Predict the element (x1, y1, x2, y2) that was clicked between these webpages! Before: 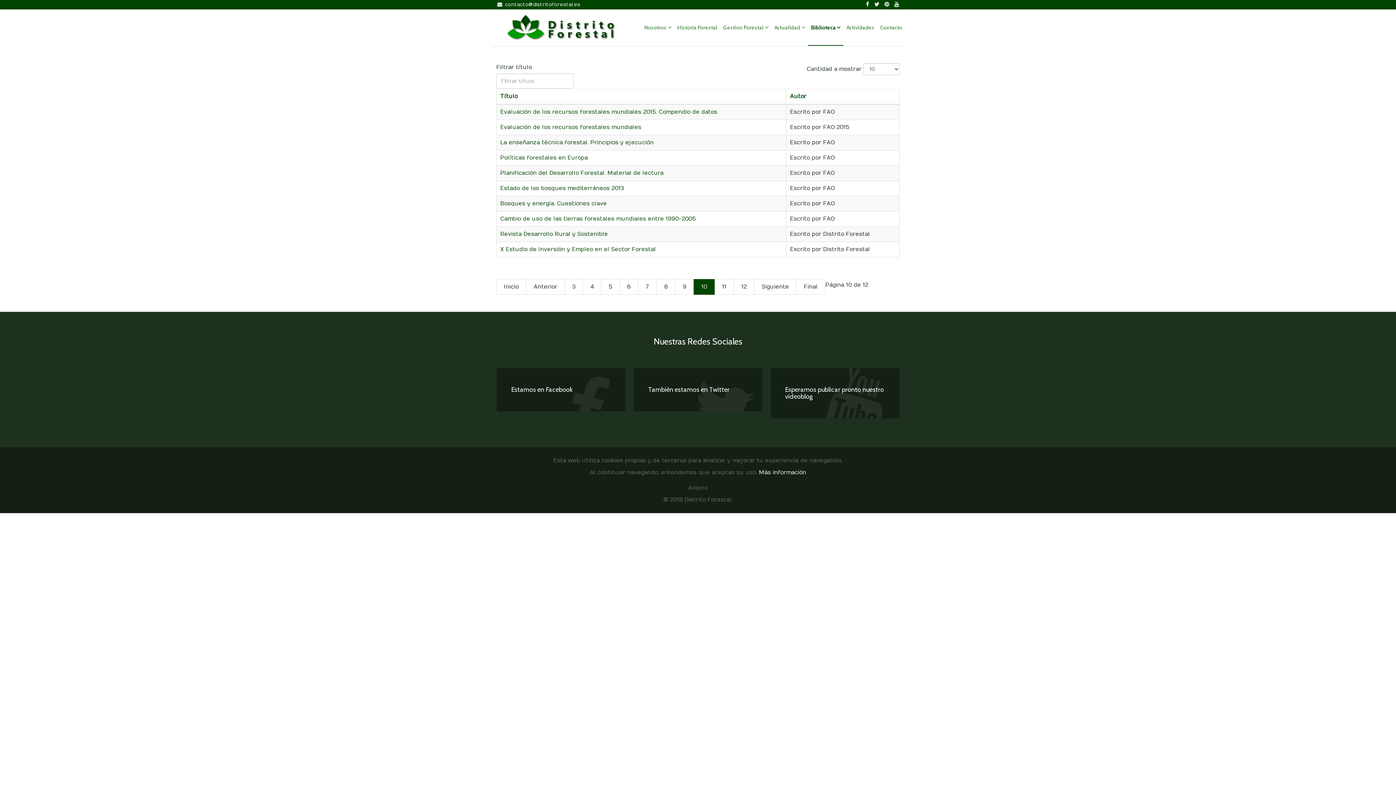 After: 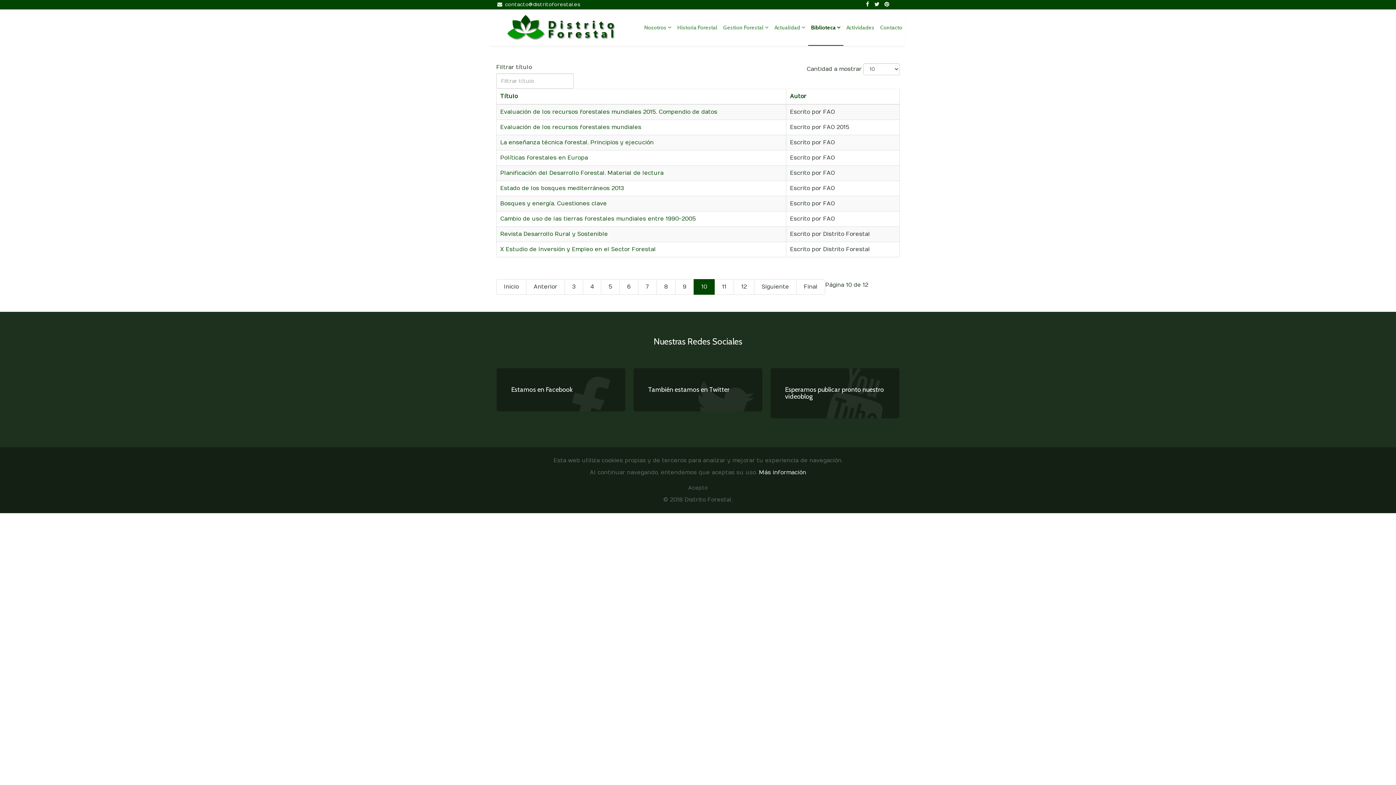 Action: bbox: (894, 1, 899, 7)